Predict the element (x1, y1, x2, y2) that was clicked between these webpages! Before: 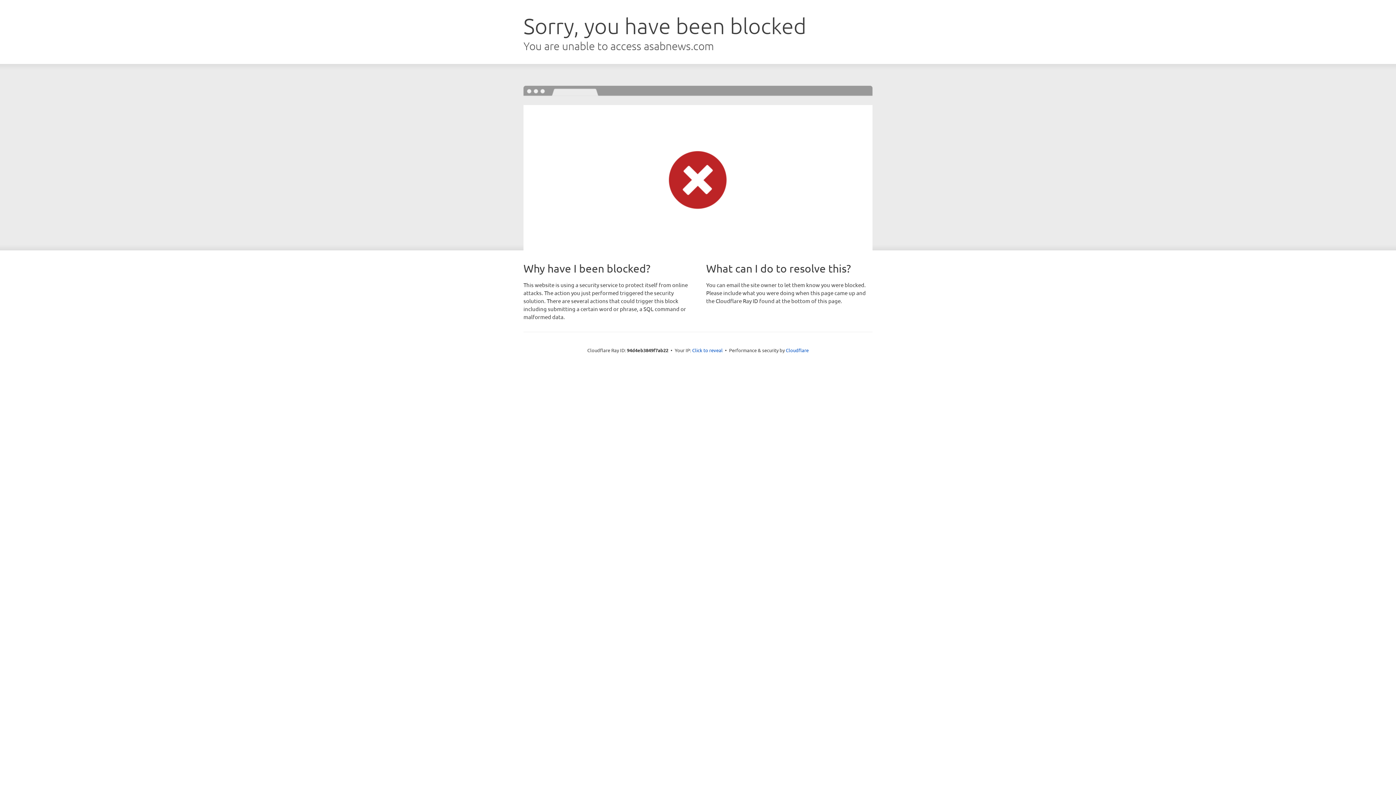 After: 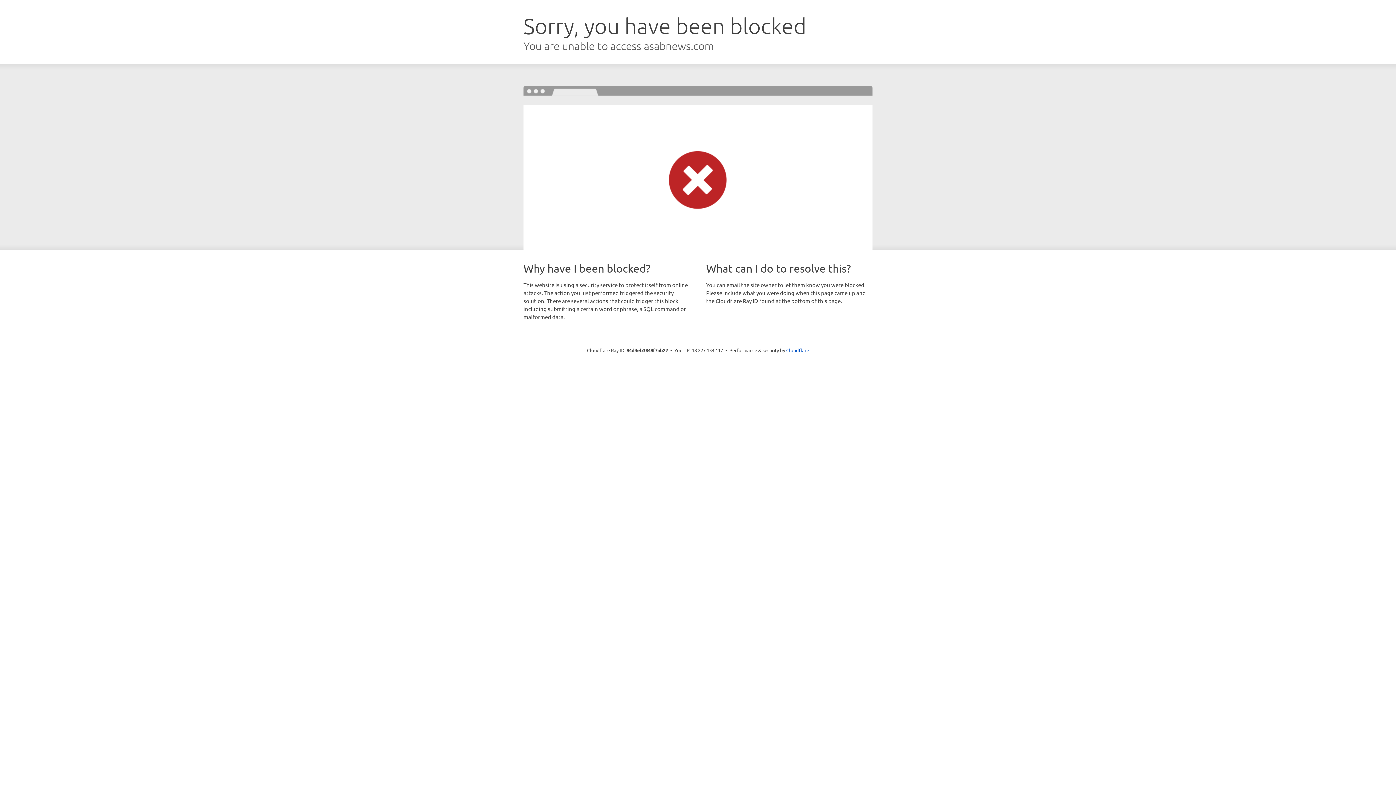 Action: label: Click to reveal bbox: (692, 346, 722, 353)